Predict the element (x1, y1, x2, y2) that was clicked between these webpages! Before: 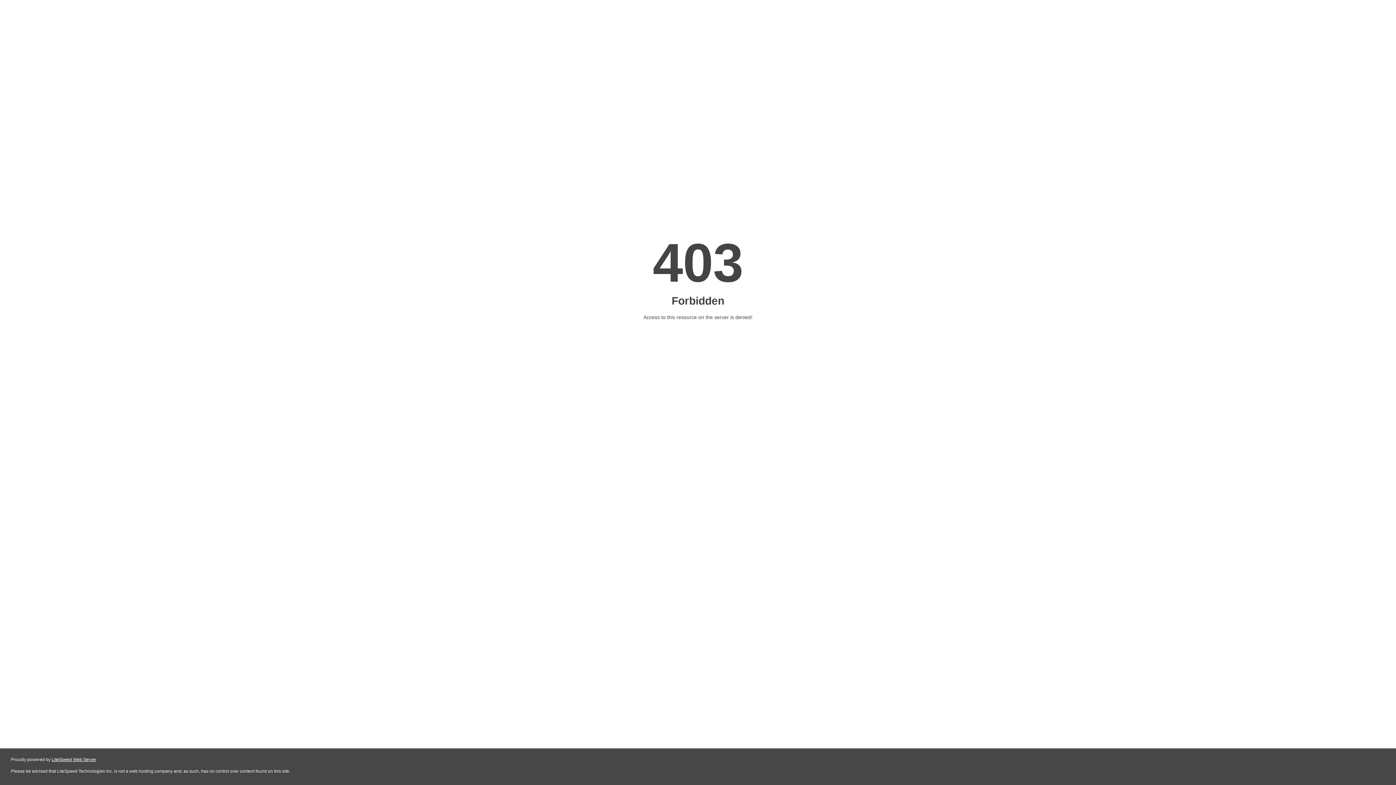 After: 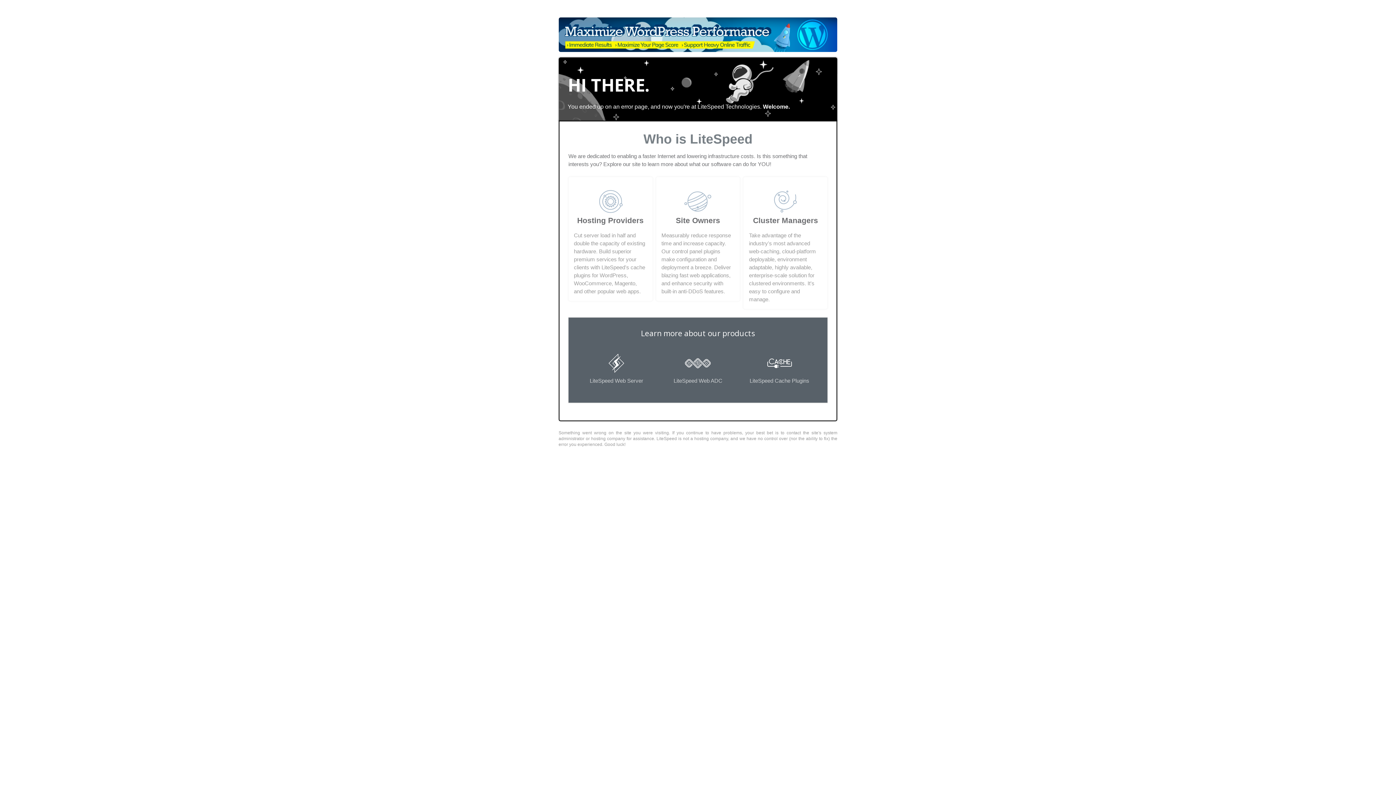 Action: bbox: (51, 757, 96, 762) label: LiteSpeed Web Server